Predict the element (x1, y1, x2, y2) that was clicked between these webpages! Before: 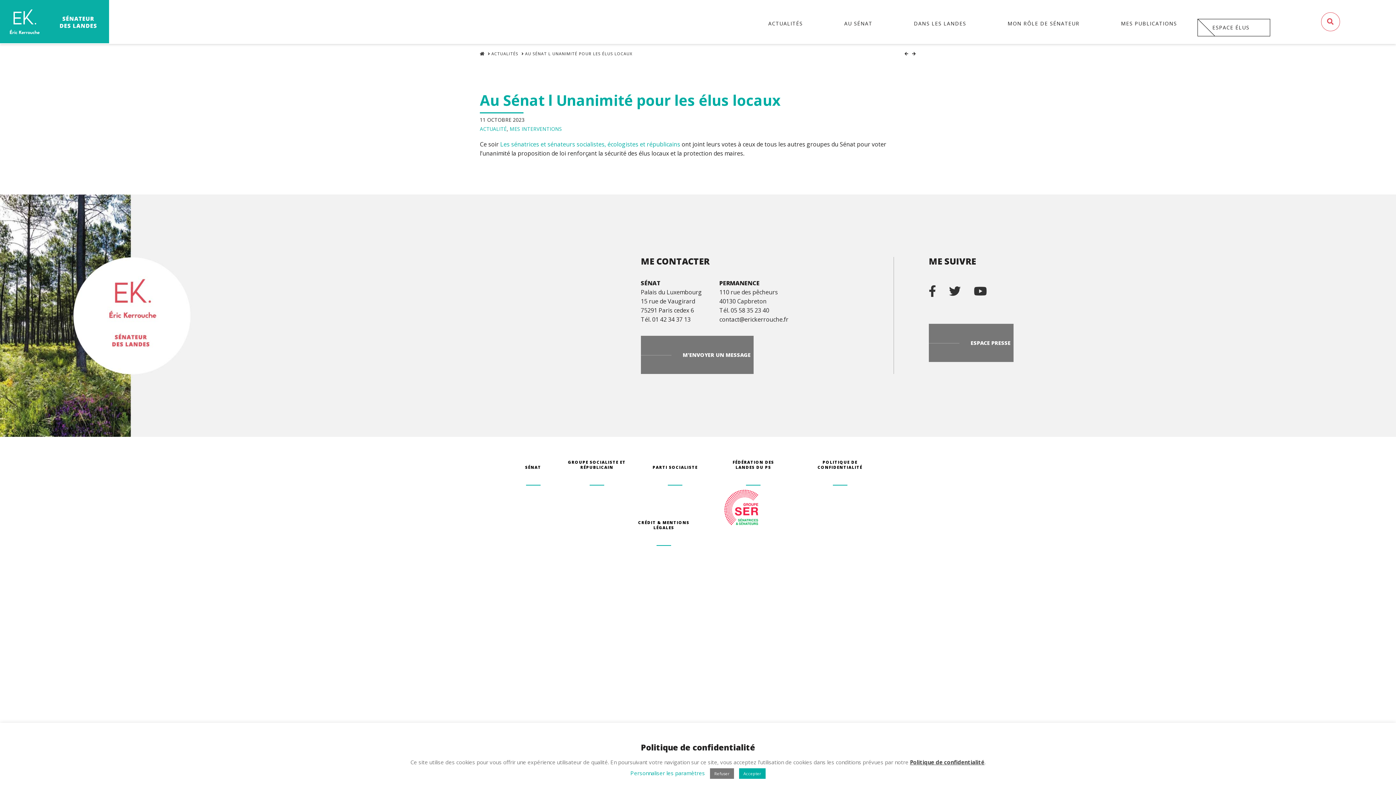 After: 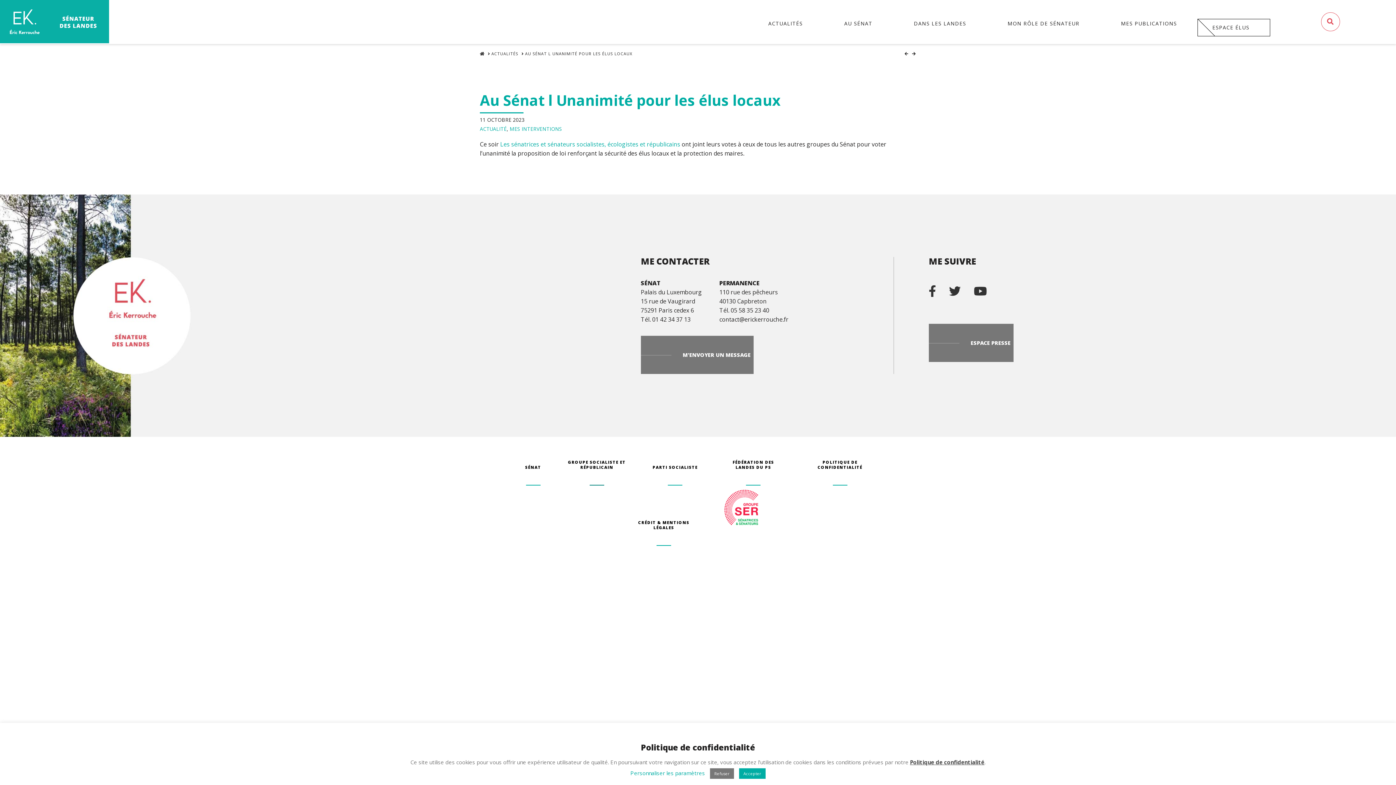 Action: label: GROUPE SOCIALISTE ET RÉPUBLICAIN bbox: (566, 444, 627, 485)